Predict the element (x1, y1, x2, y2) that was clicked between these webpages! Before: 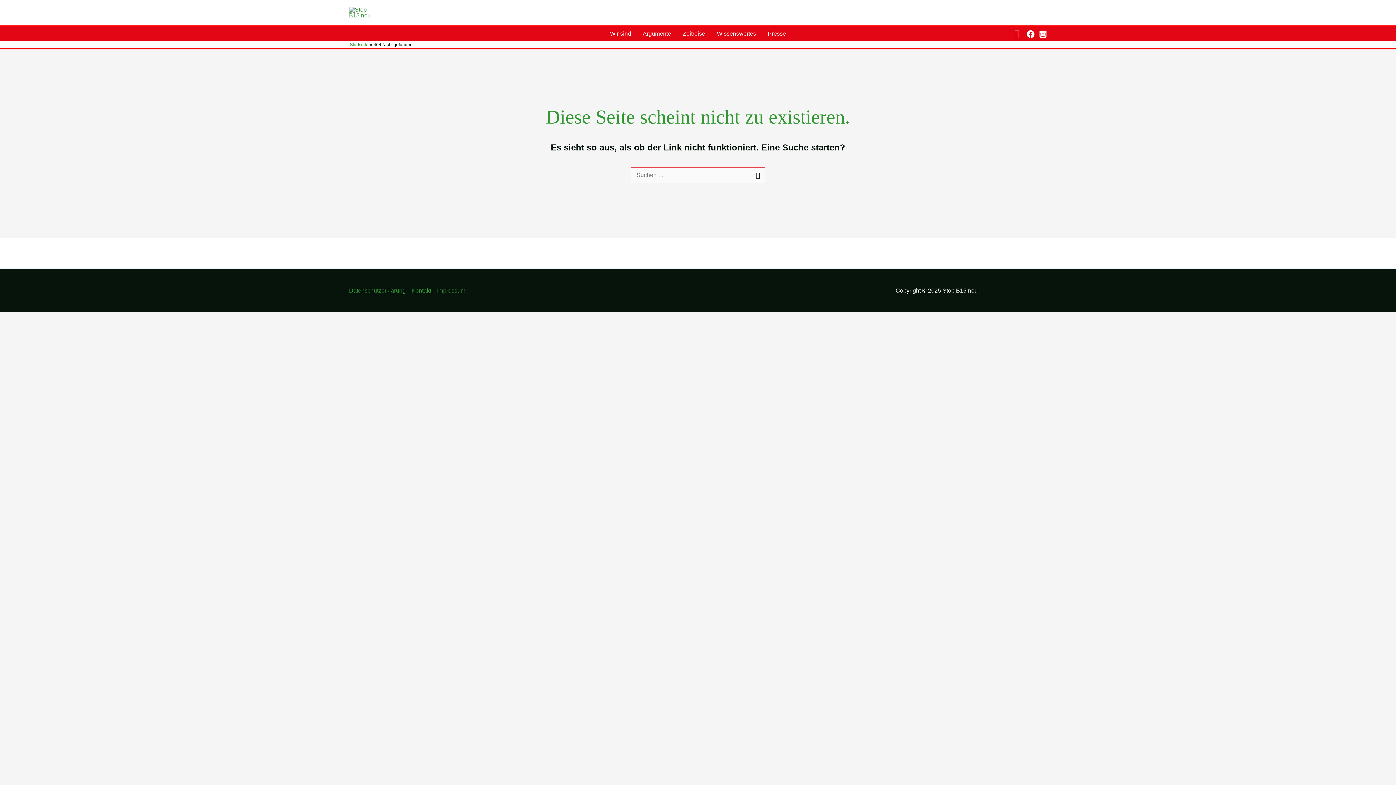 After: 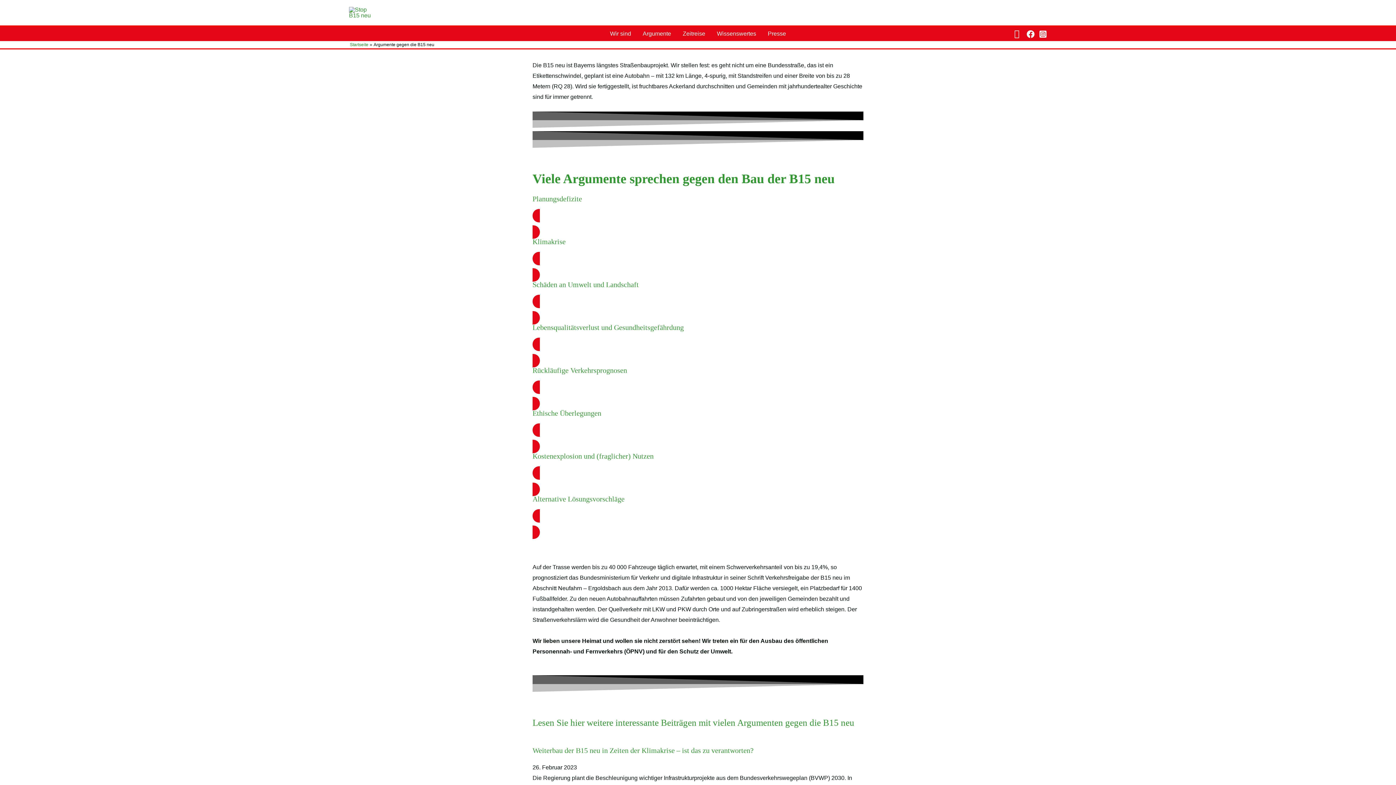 Action: label: Argumente bbox: (637, 26, 677, 41)